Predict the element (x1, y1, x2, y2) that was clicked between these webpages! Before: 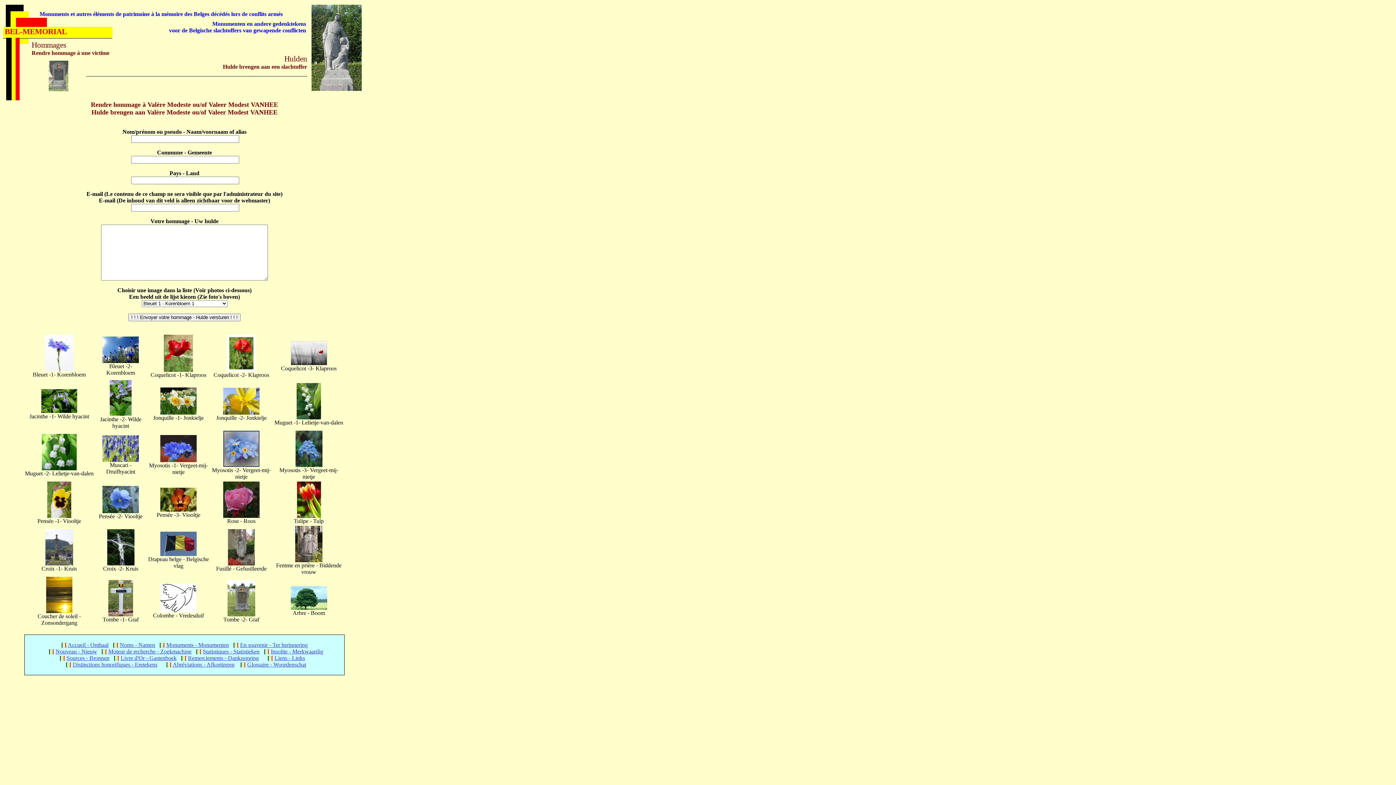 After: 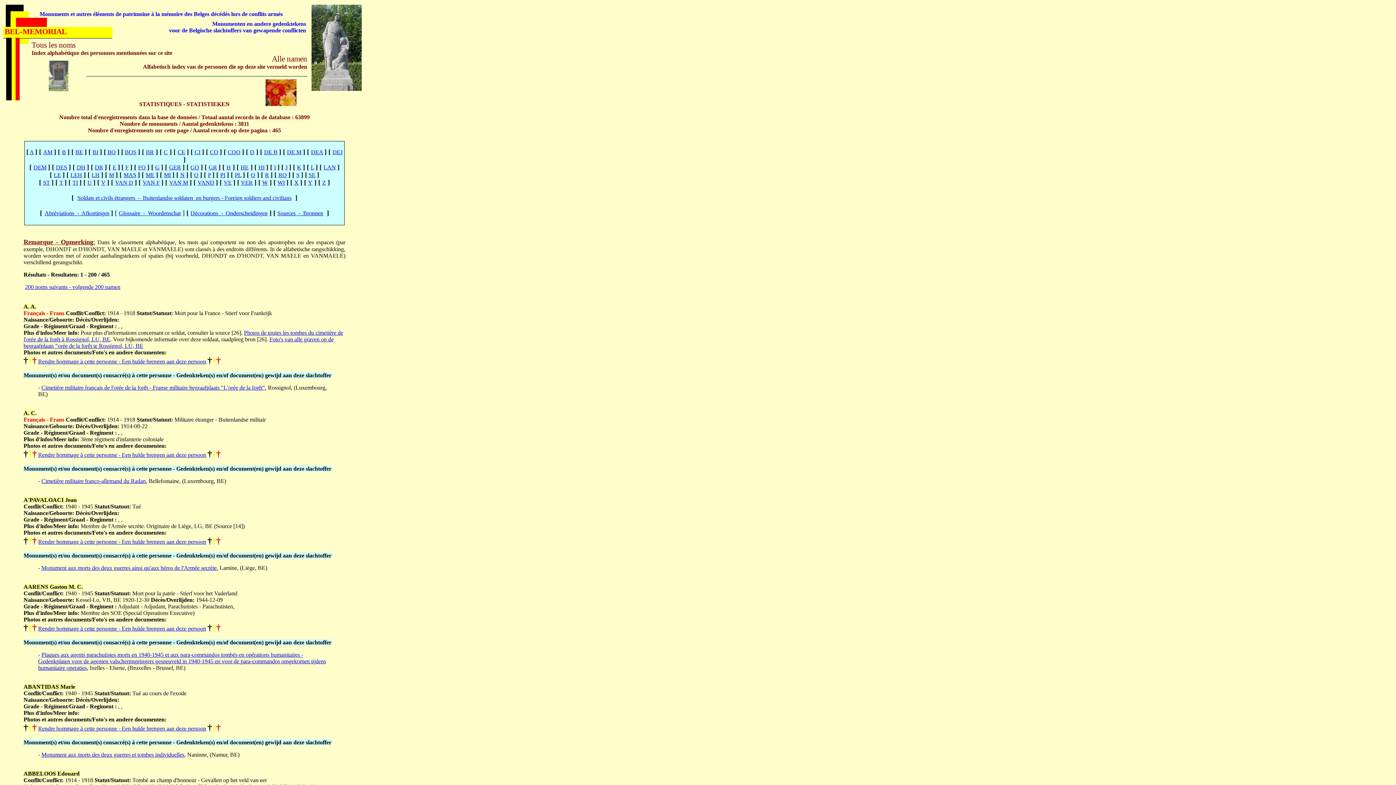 Action: label: Noms - Namen bbox: (119, 642, 155, 648)